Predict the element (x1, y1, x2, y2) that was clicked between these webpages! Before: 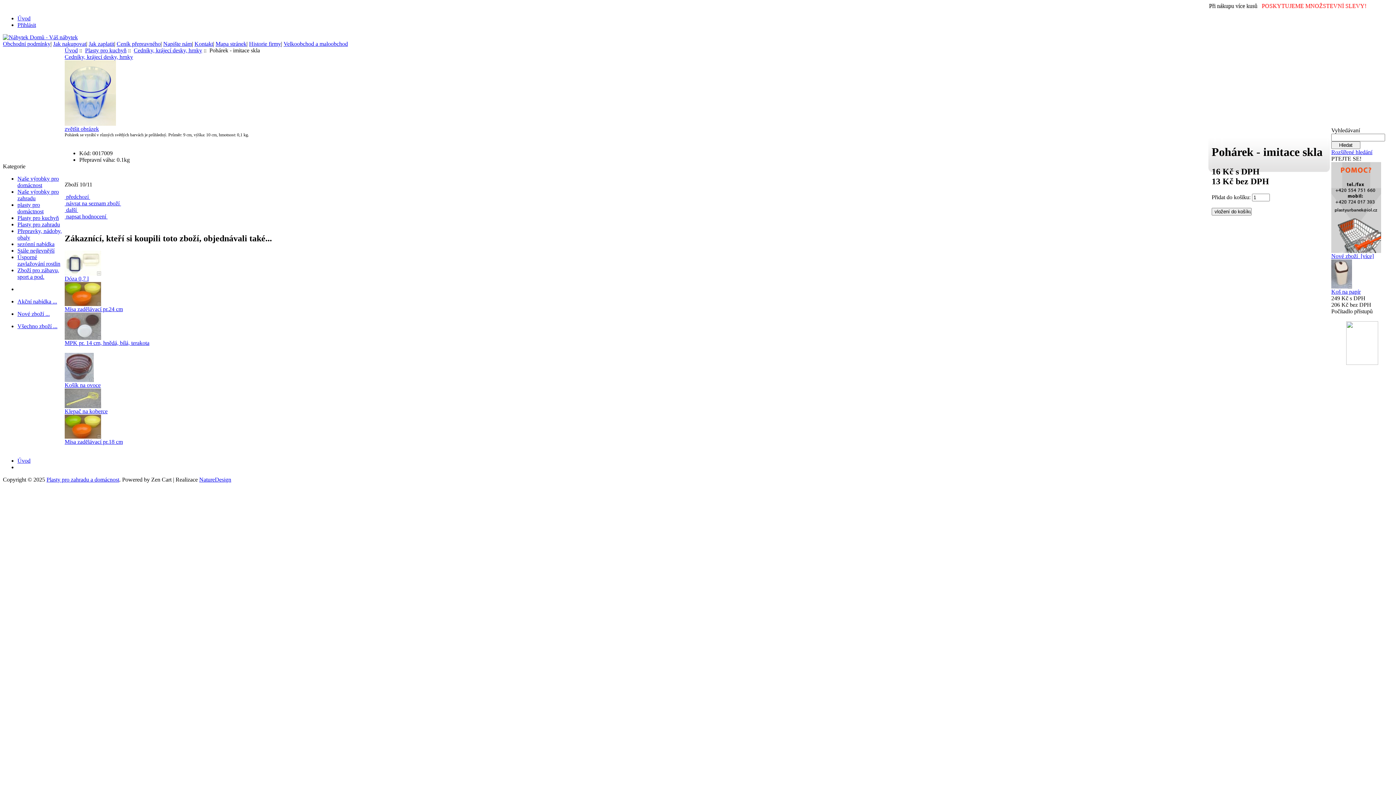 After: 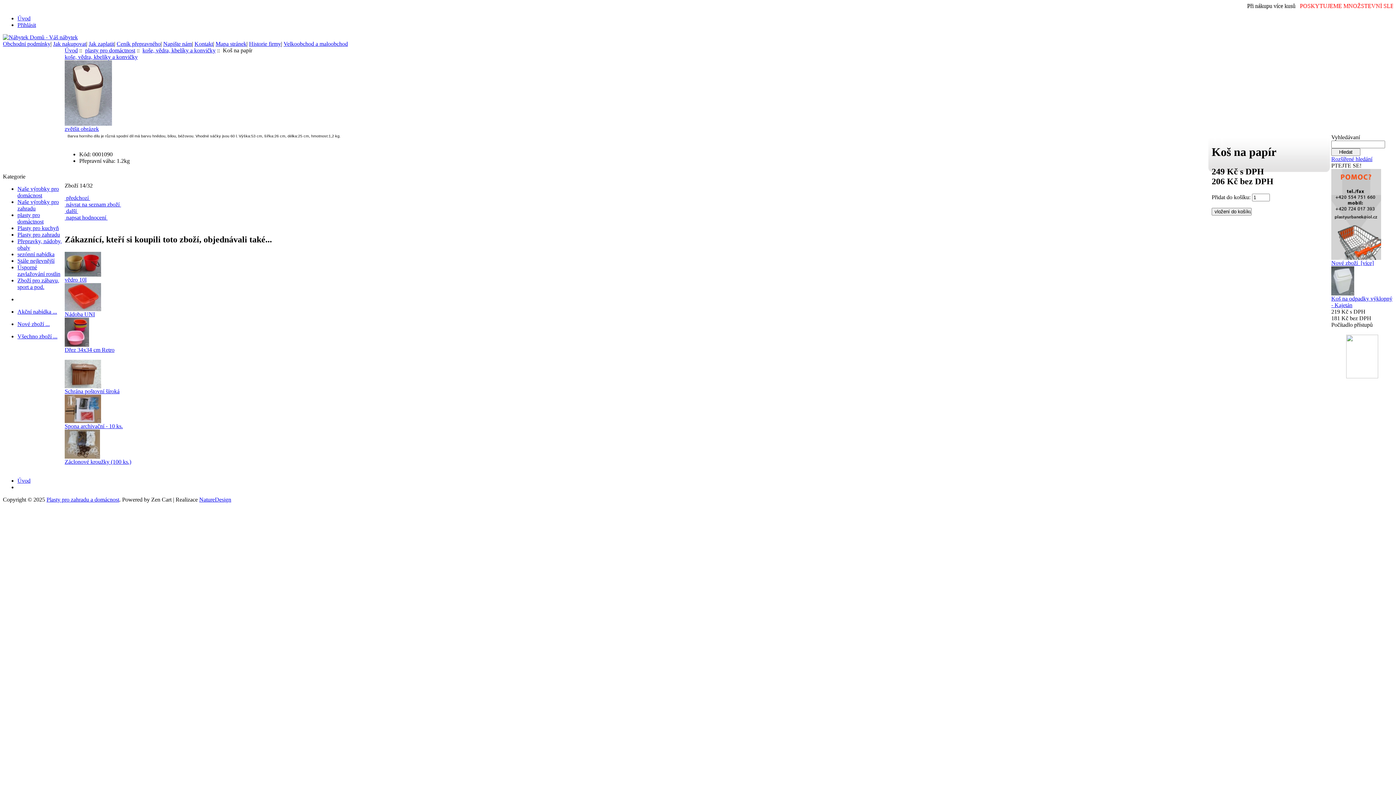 Action: label: 
Koš na papír bbox: (1331, 283, 1361, 294)